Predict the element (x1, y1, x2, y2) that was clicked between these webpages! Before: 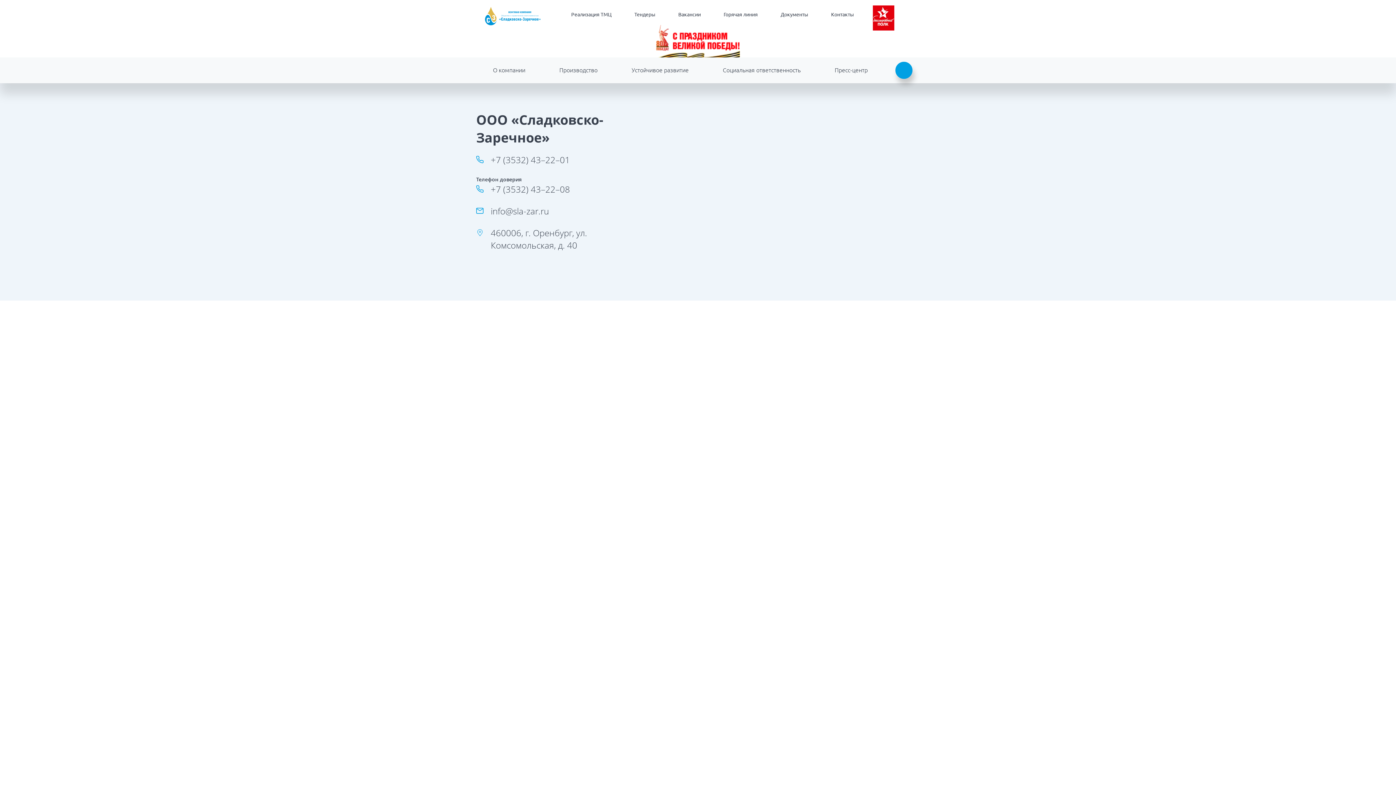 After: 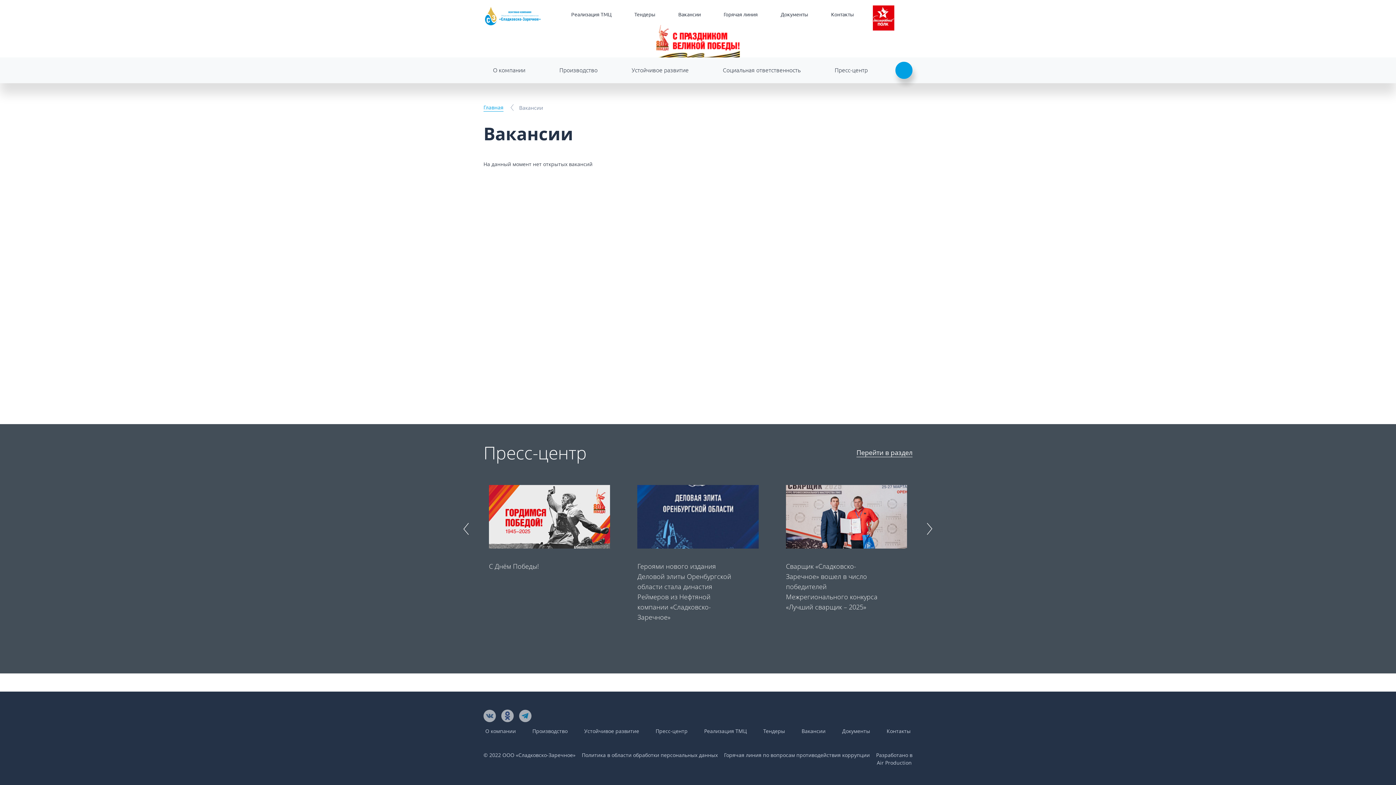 Action: bbox: (678, 10, 701, 19) label: Вакансии